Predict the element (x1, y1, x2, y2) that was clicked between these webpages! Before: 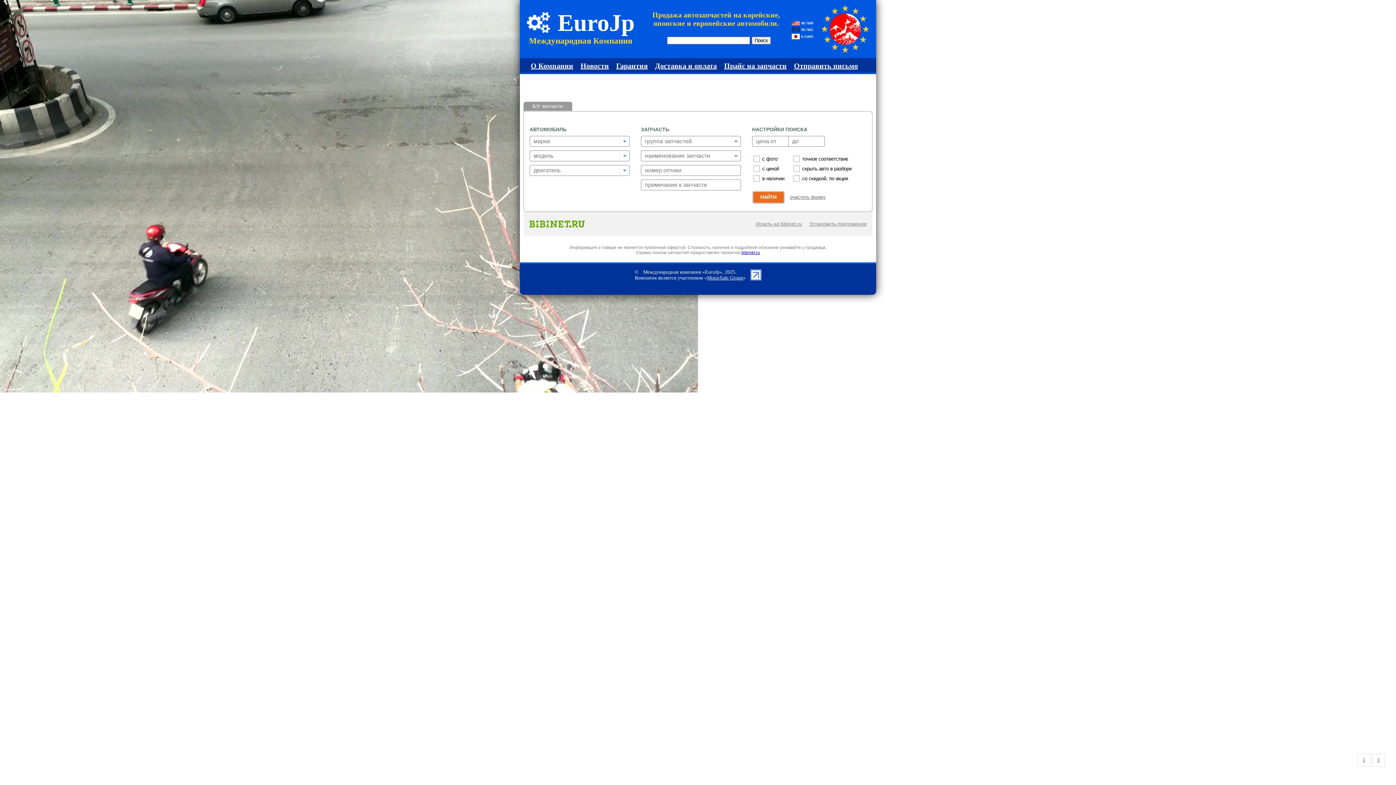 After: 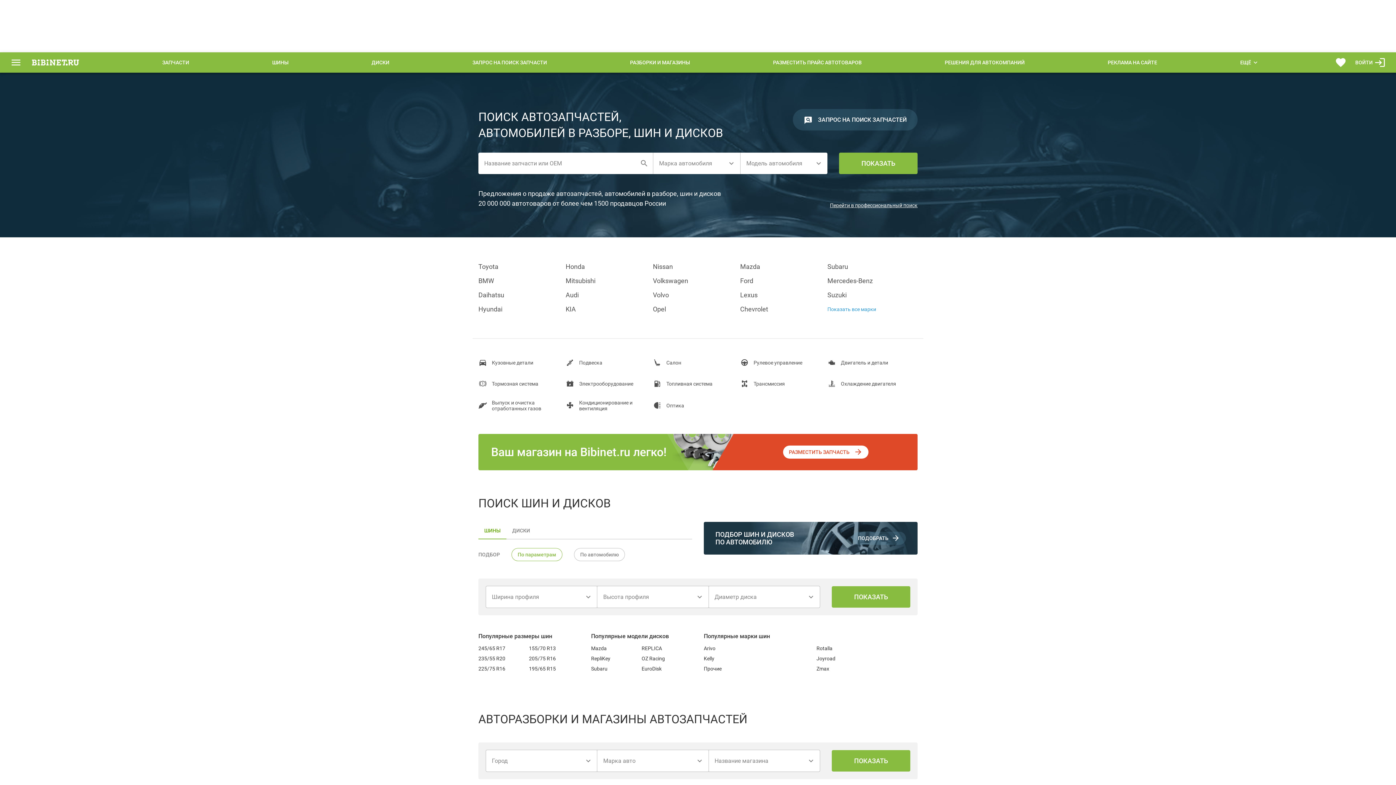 Action: bbox: (741, 250, 760, 255) label: bibinet.ru